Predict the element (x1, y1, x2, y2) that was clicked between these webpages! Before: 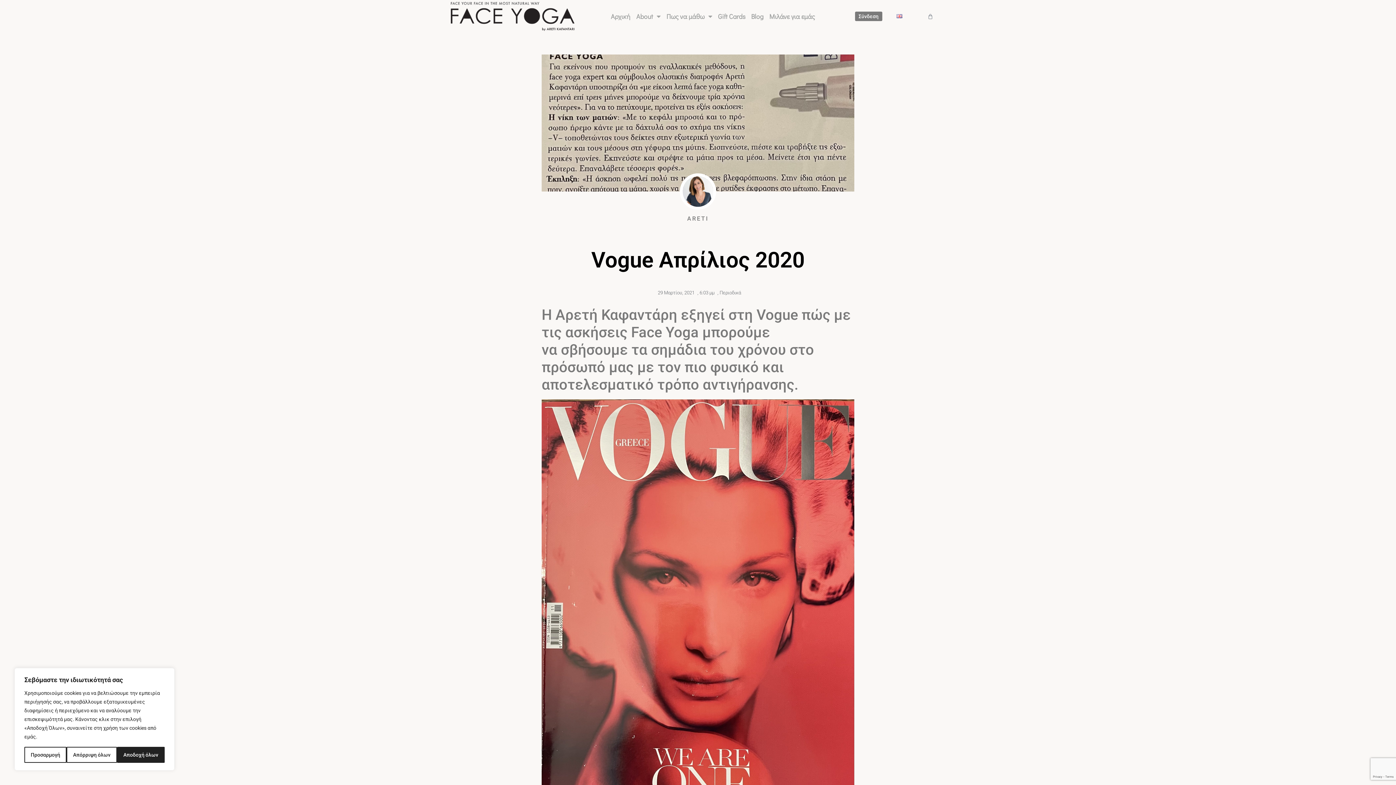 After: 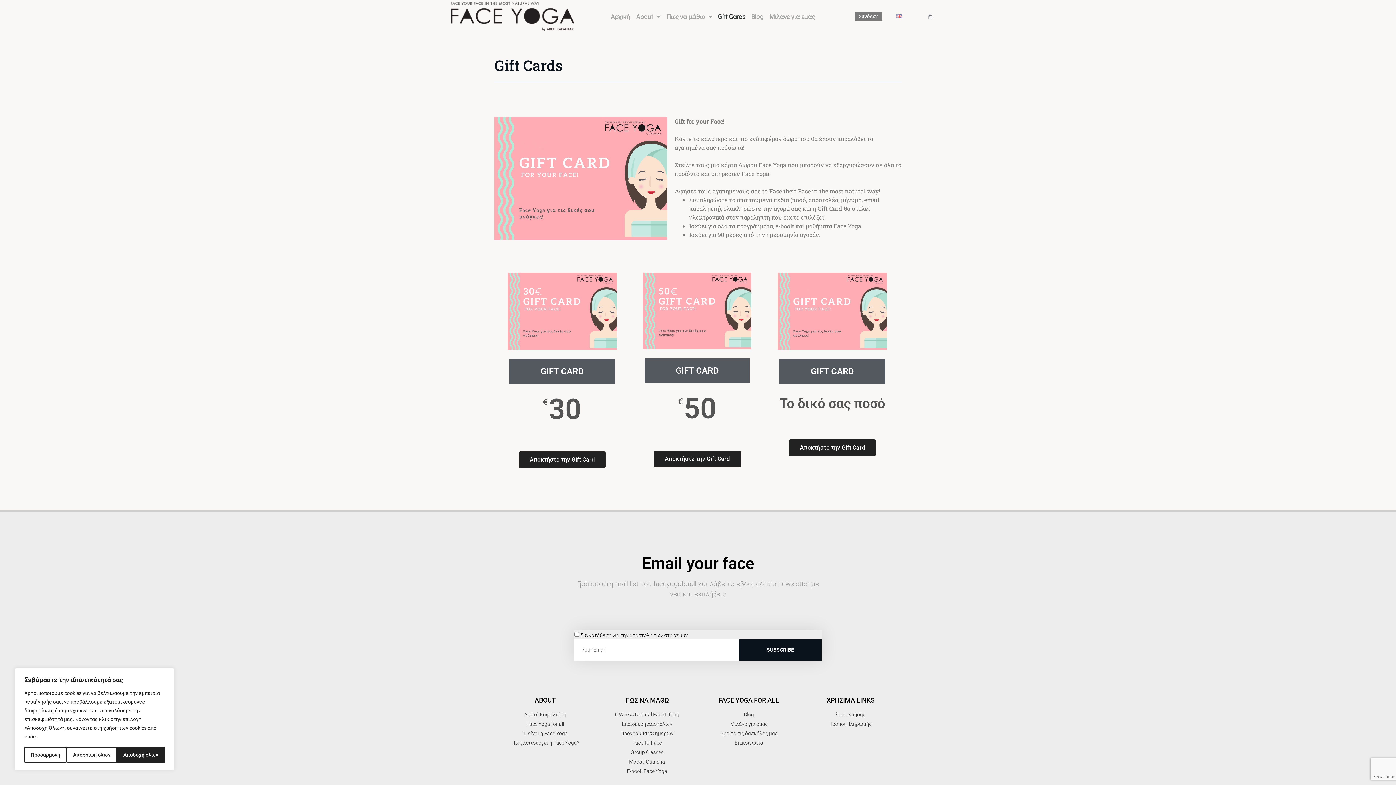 Action: label: Gift Cards bbox: (715, 0, 748, 32)